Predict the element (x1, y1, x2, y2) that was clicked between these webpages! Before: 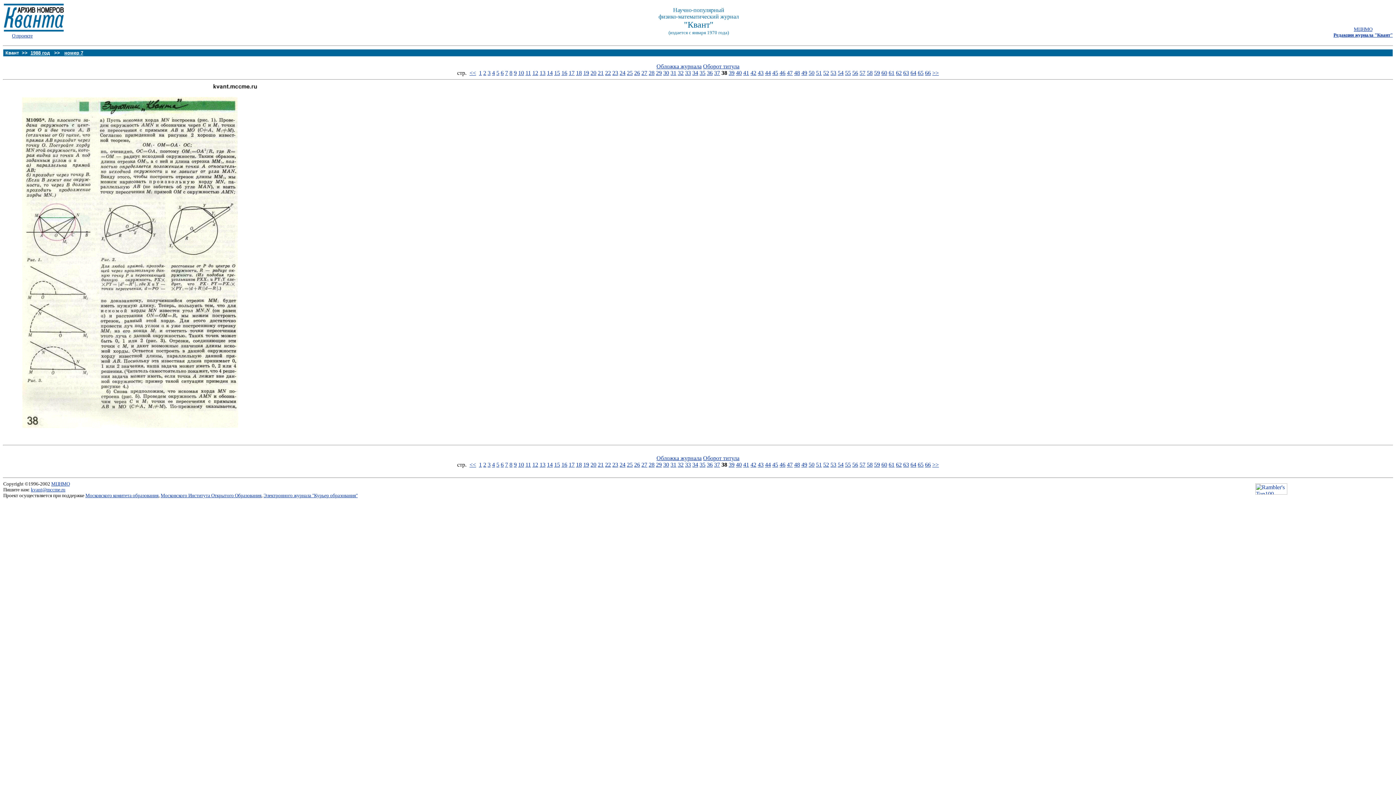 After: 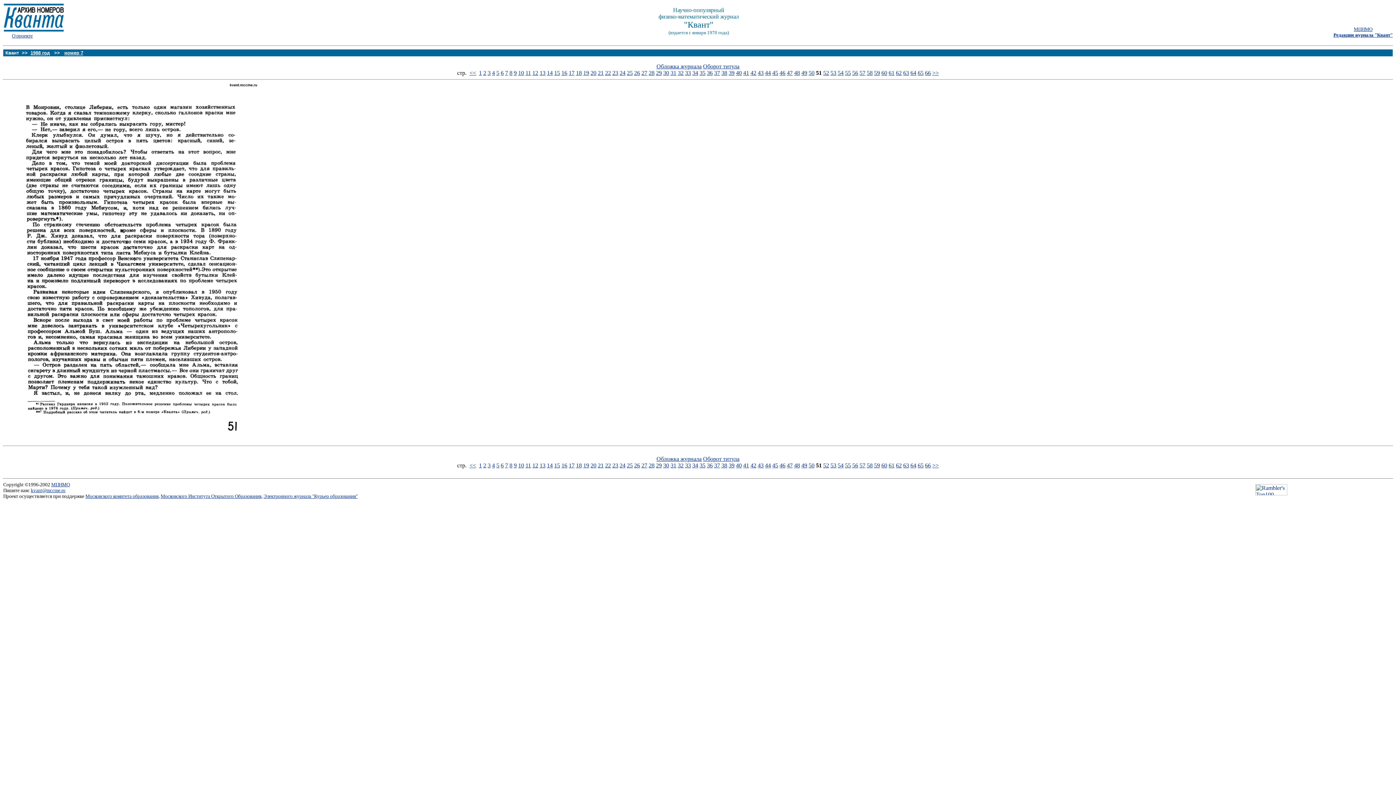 Action: bbox: (816, 461, 822, 468) label: 51